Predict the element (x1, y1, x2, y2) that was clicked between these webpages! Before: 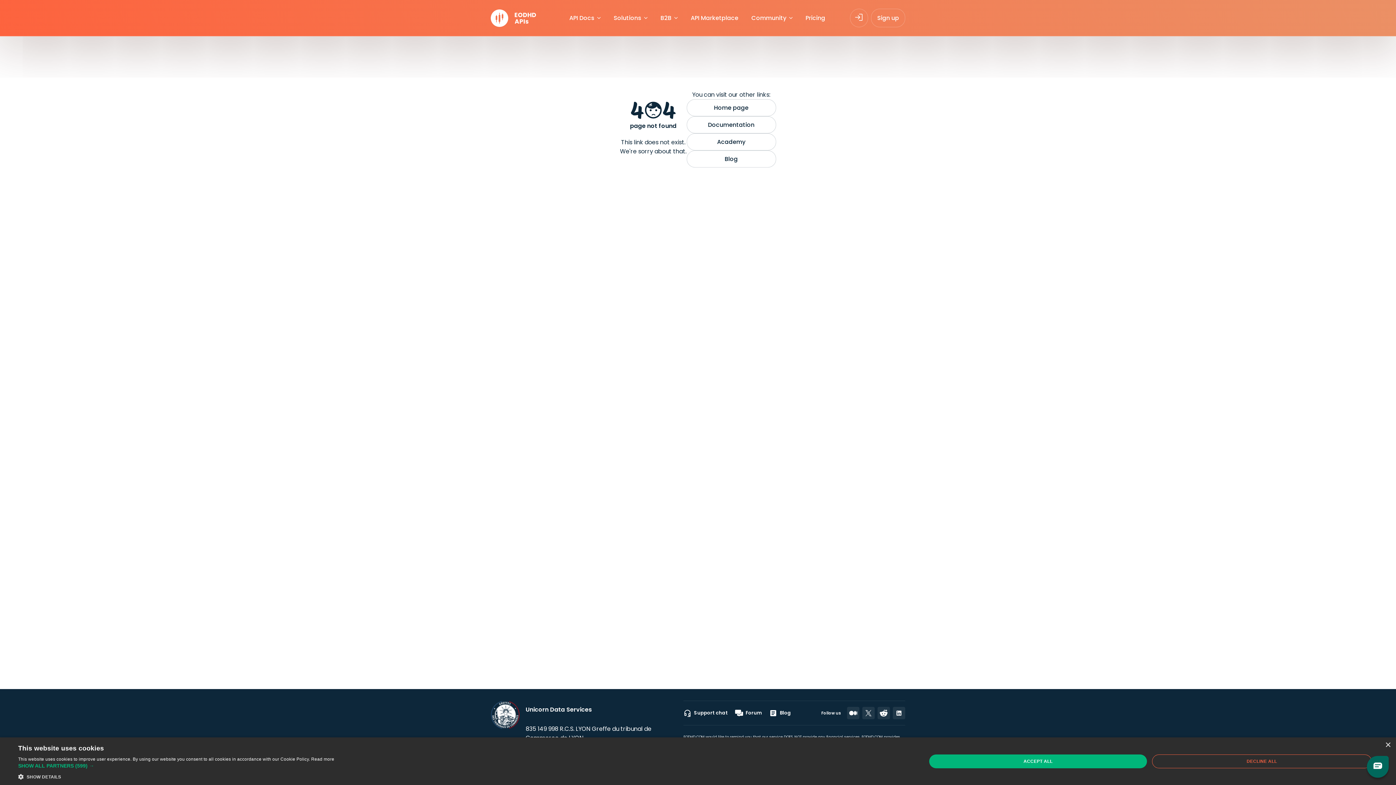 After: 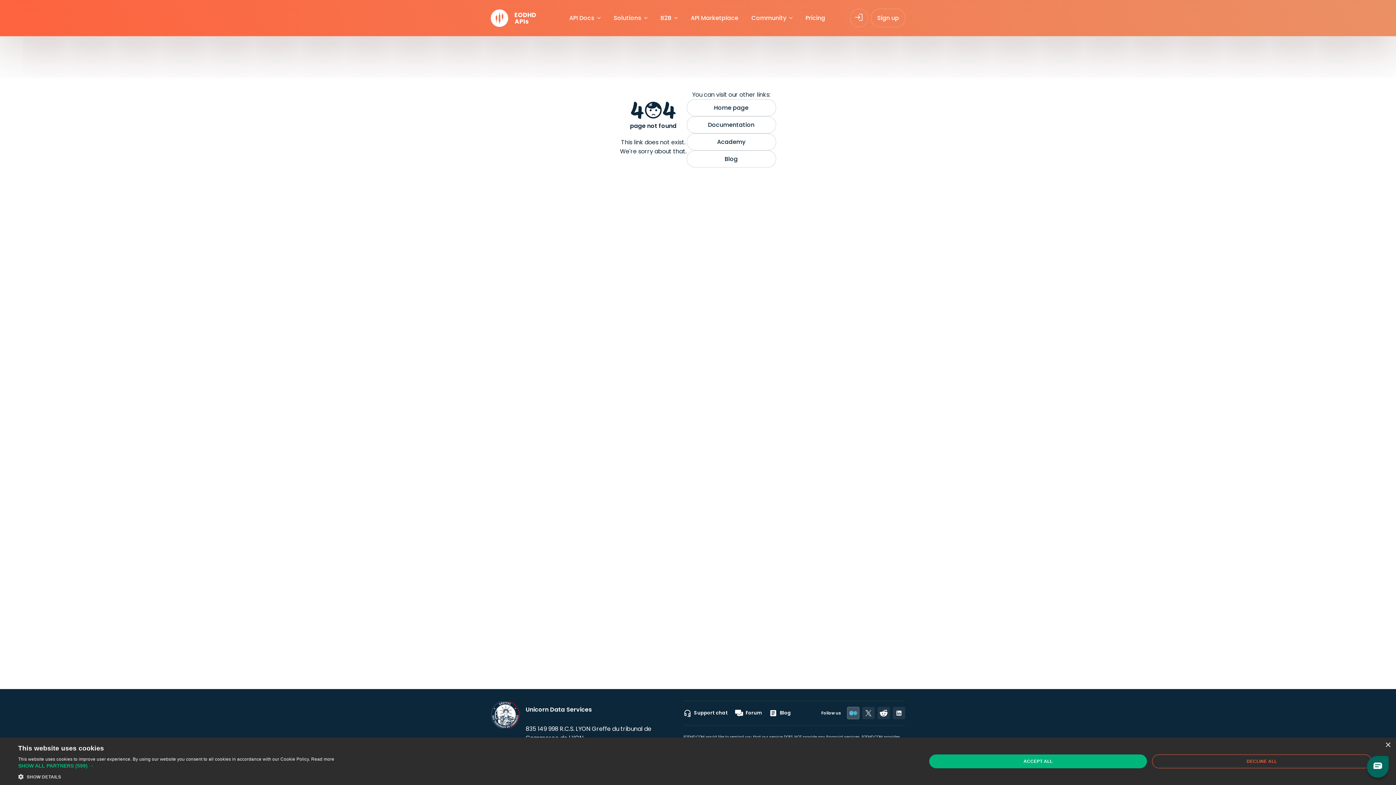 Action: bbox: (847, 707, 859, 719)